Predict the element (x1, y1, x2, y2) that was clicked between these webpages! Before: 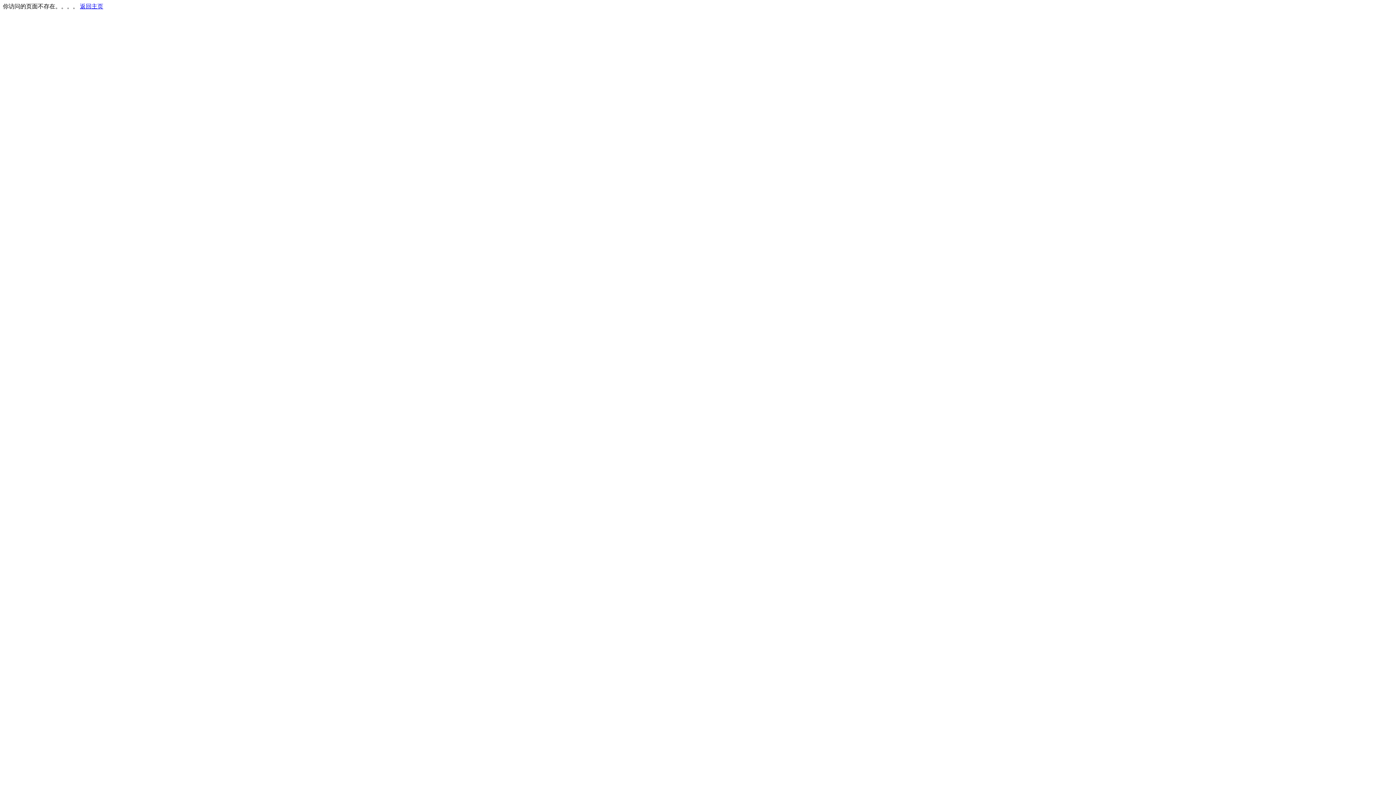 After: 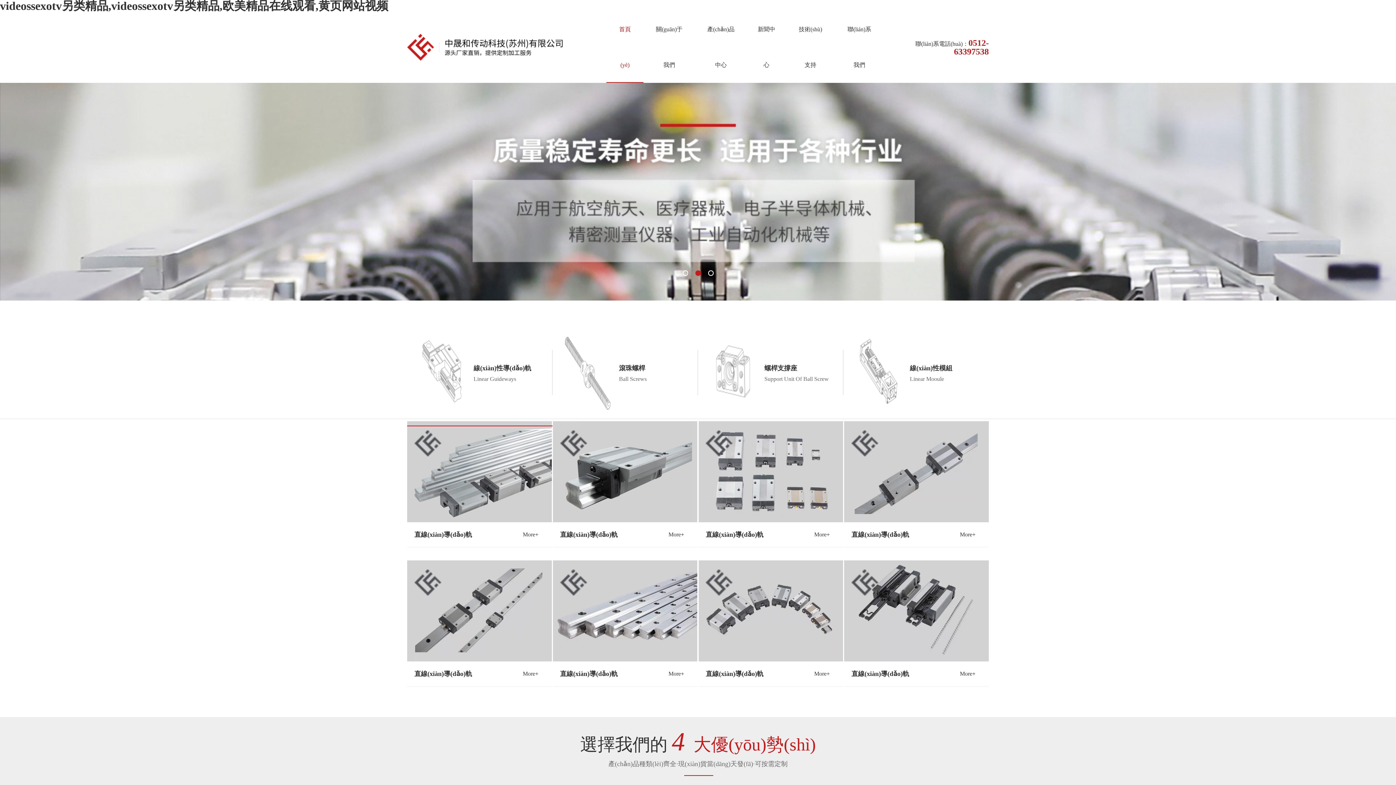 Action: label: 返回主页 bbox: (80, 3, 103, 9)